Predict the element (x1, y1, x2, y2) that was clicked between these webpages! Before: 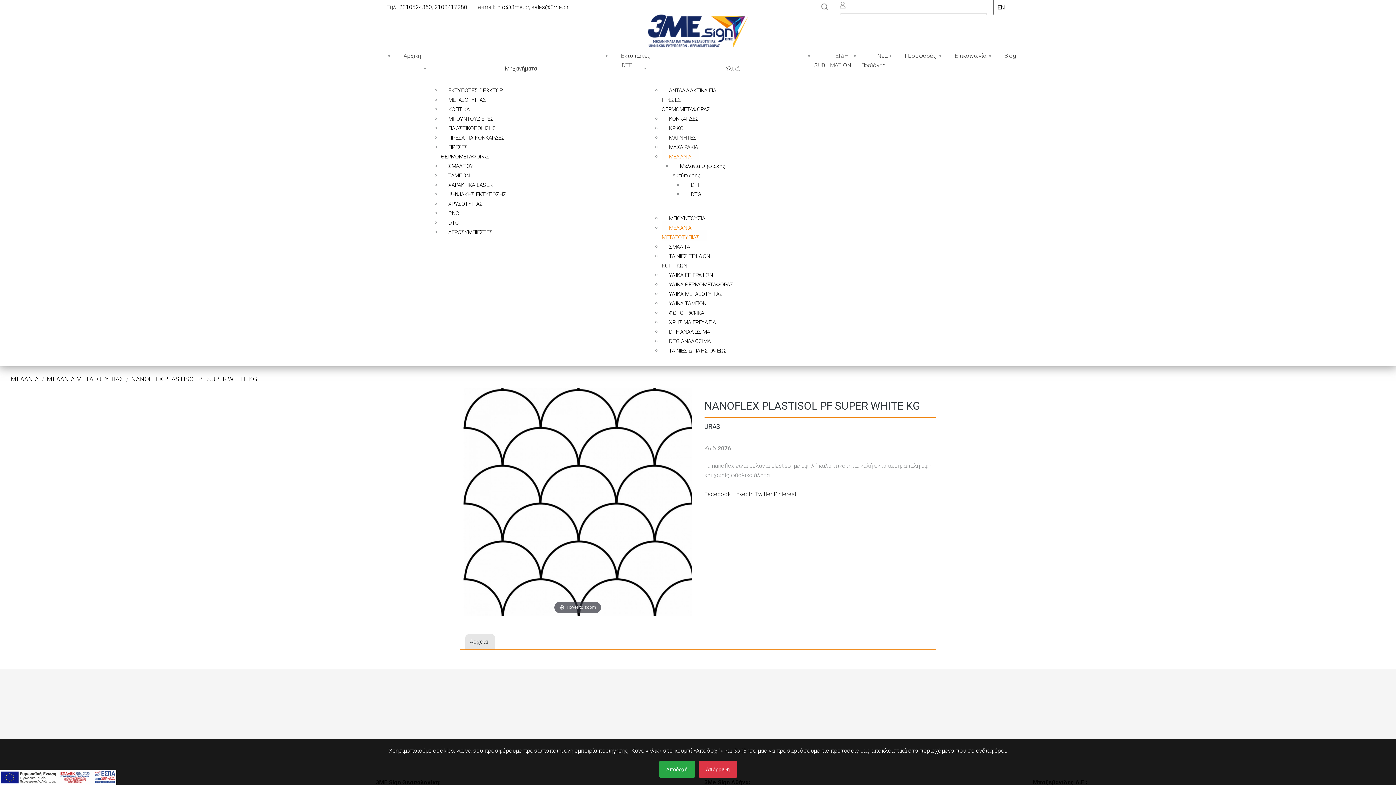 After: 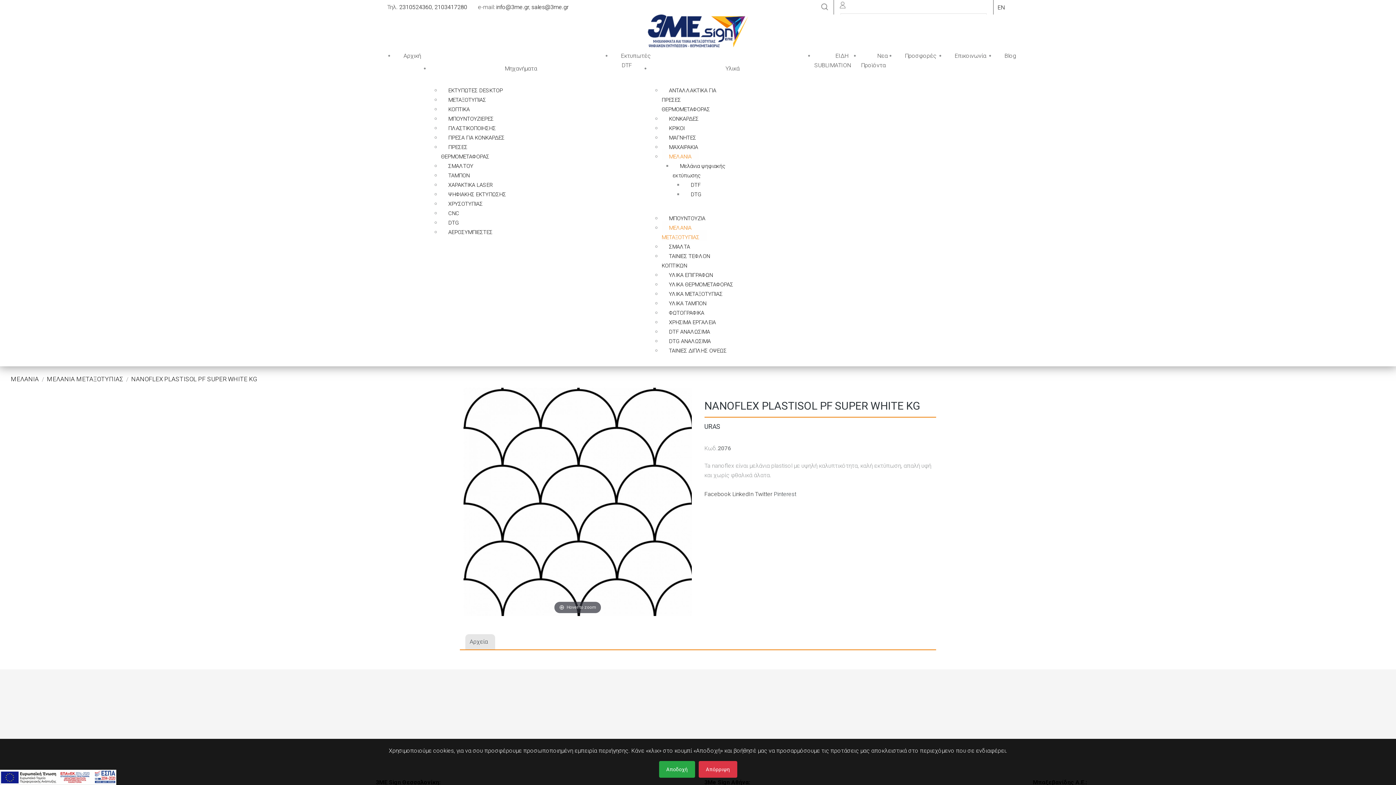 Action: label: Pinterest bbox: (774, 490, 796, 497)